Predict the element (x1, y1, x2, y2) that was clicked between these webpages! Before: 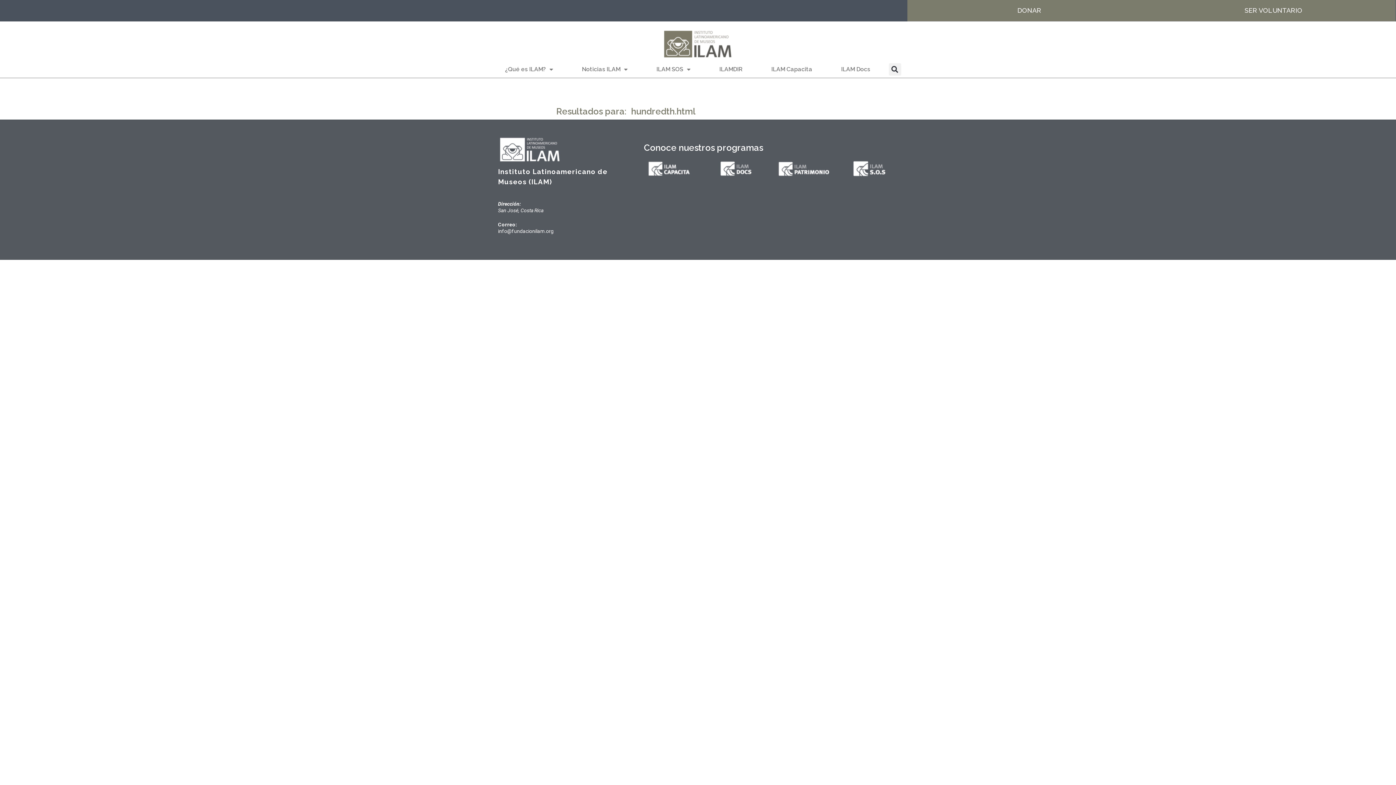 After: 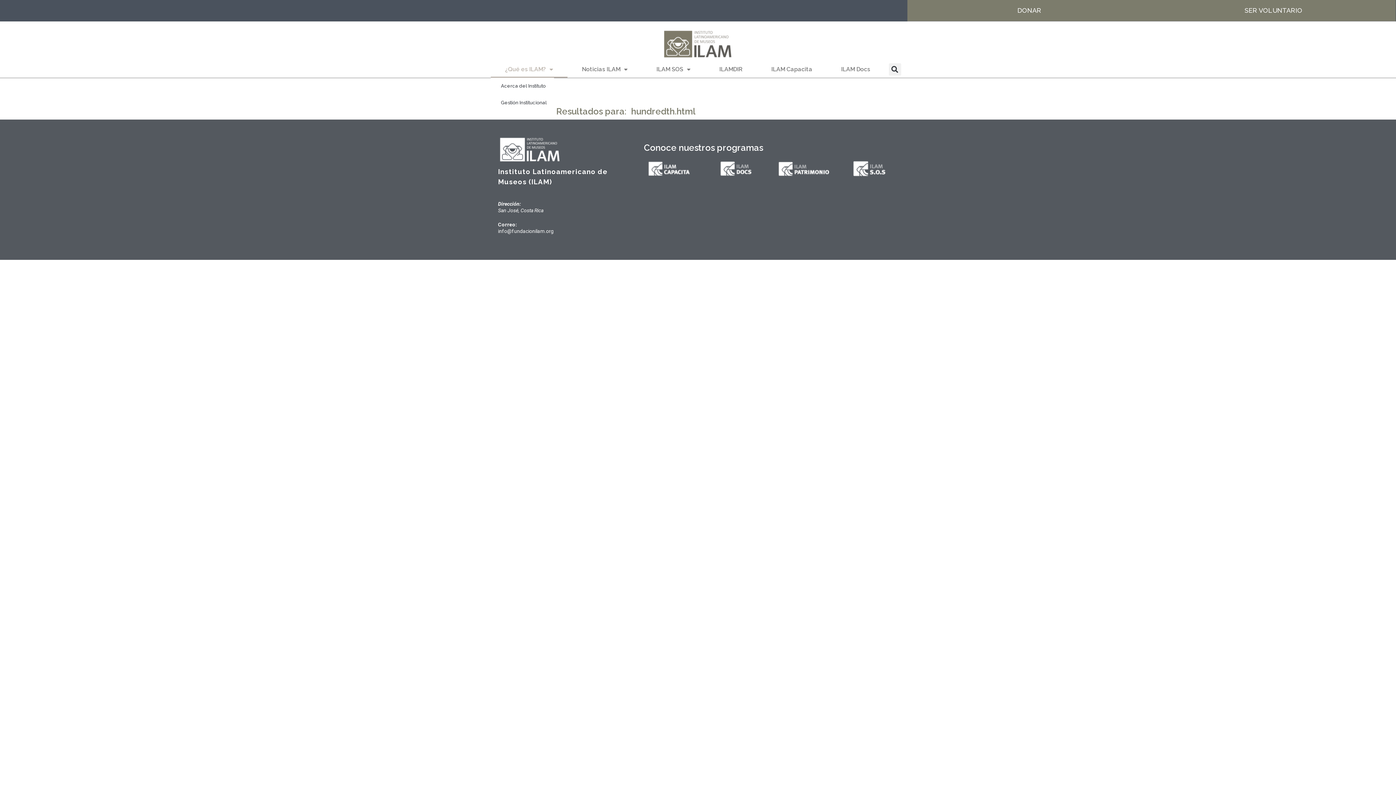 Action: bbox: (490, 61, 567, 77) label: ¿Qué es ILAM?